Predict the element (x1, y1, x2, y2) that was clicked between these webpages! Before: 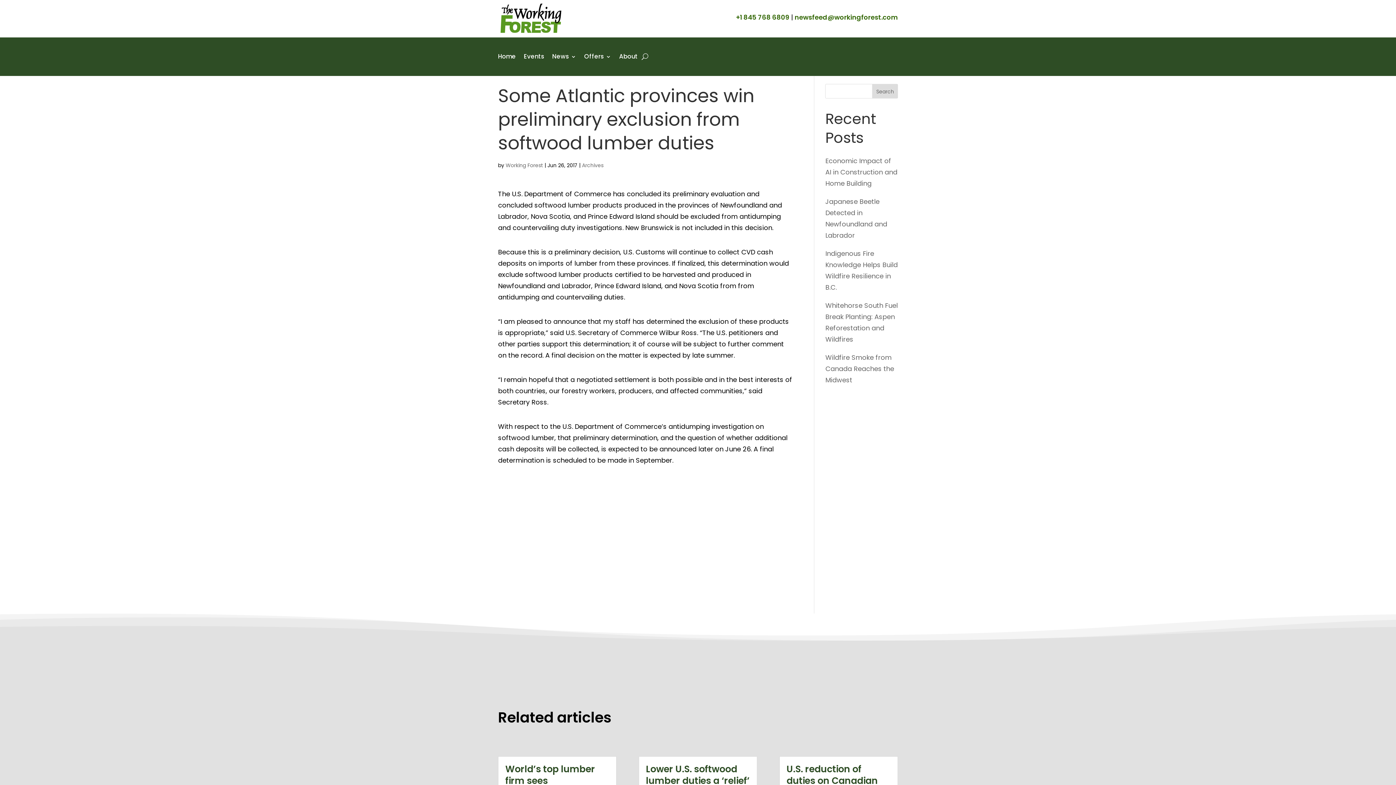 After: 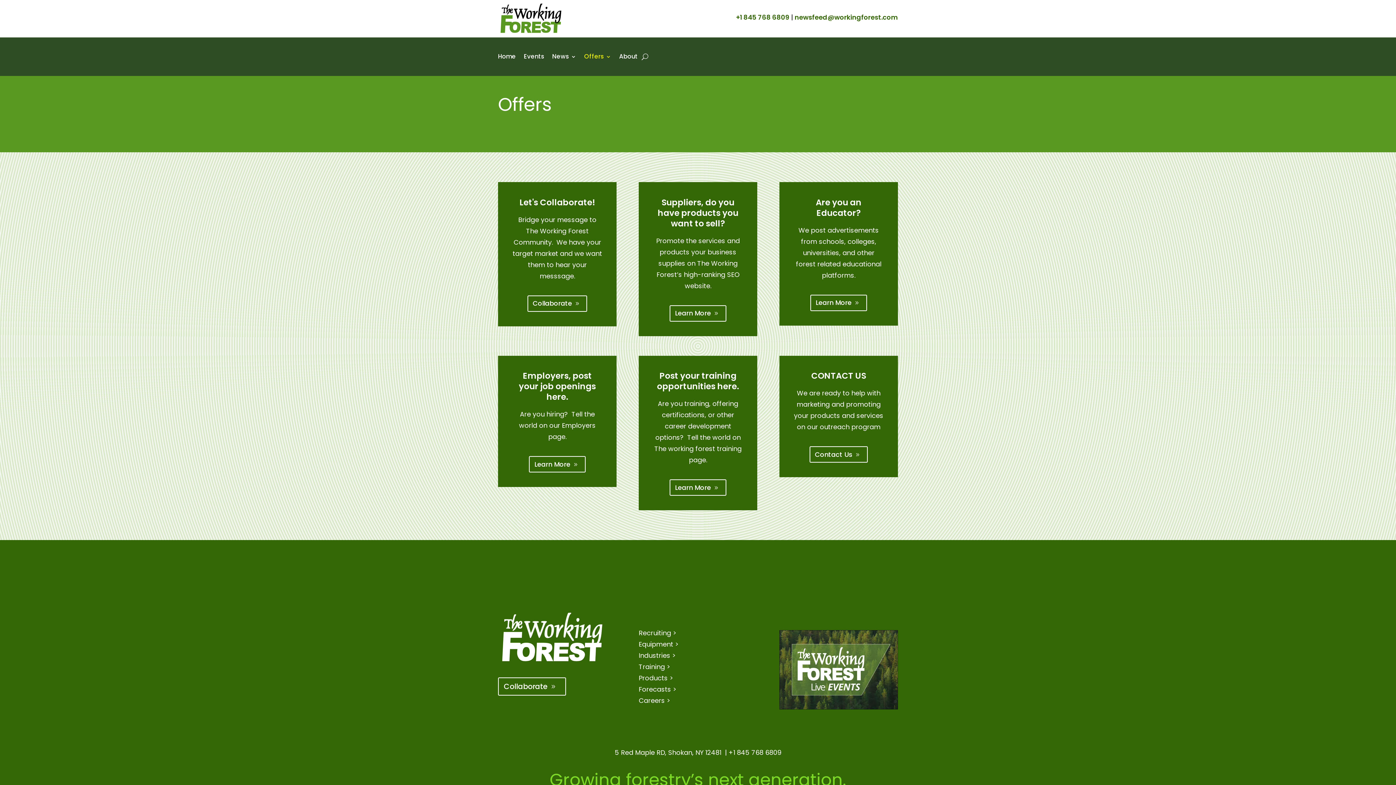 Action: bbox: (584, 43, 611, 70) label: Offers